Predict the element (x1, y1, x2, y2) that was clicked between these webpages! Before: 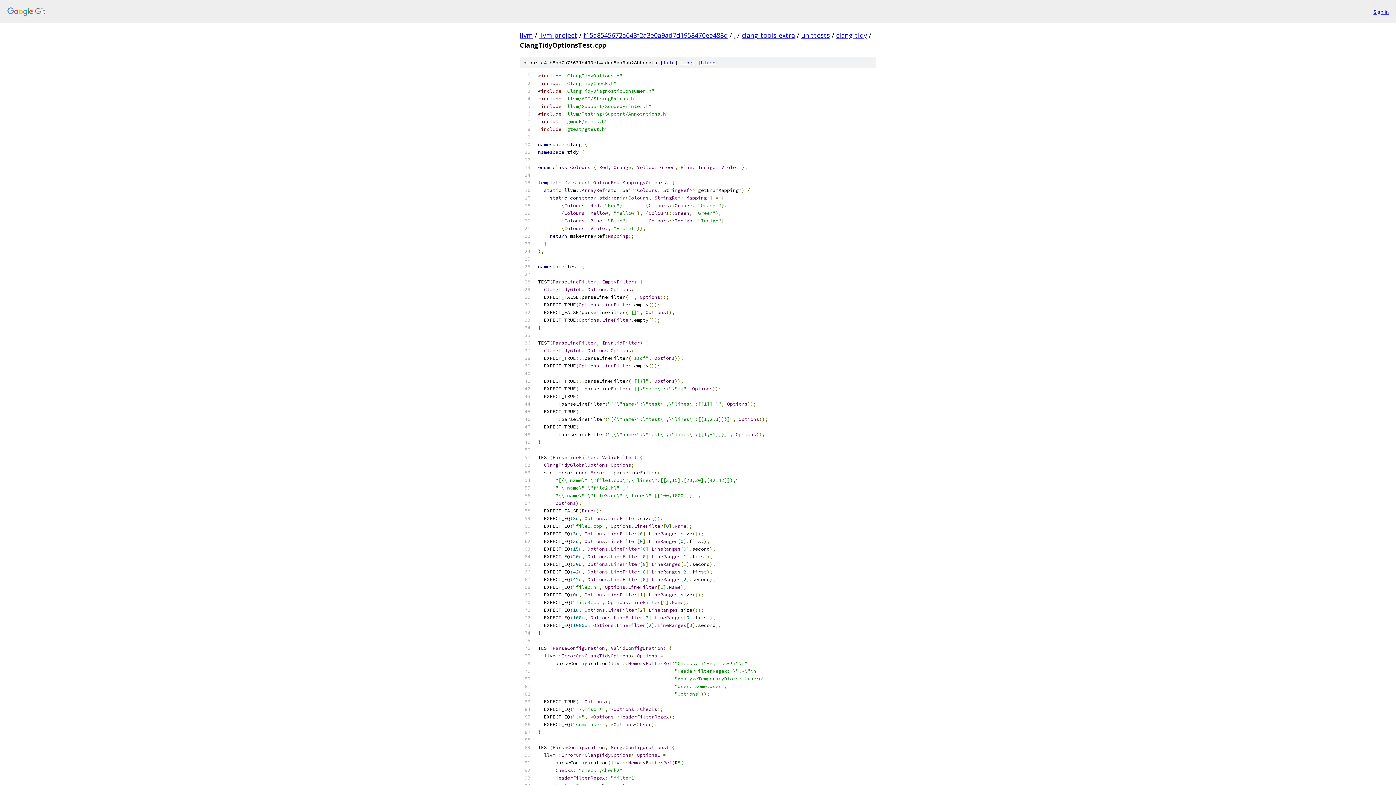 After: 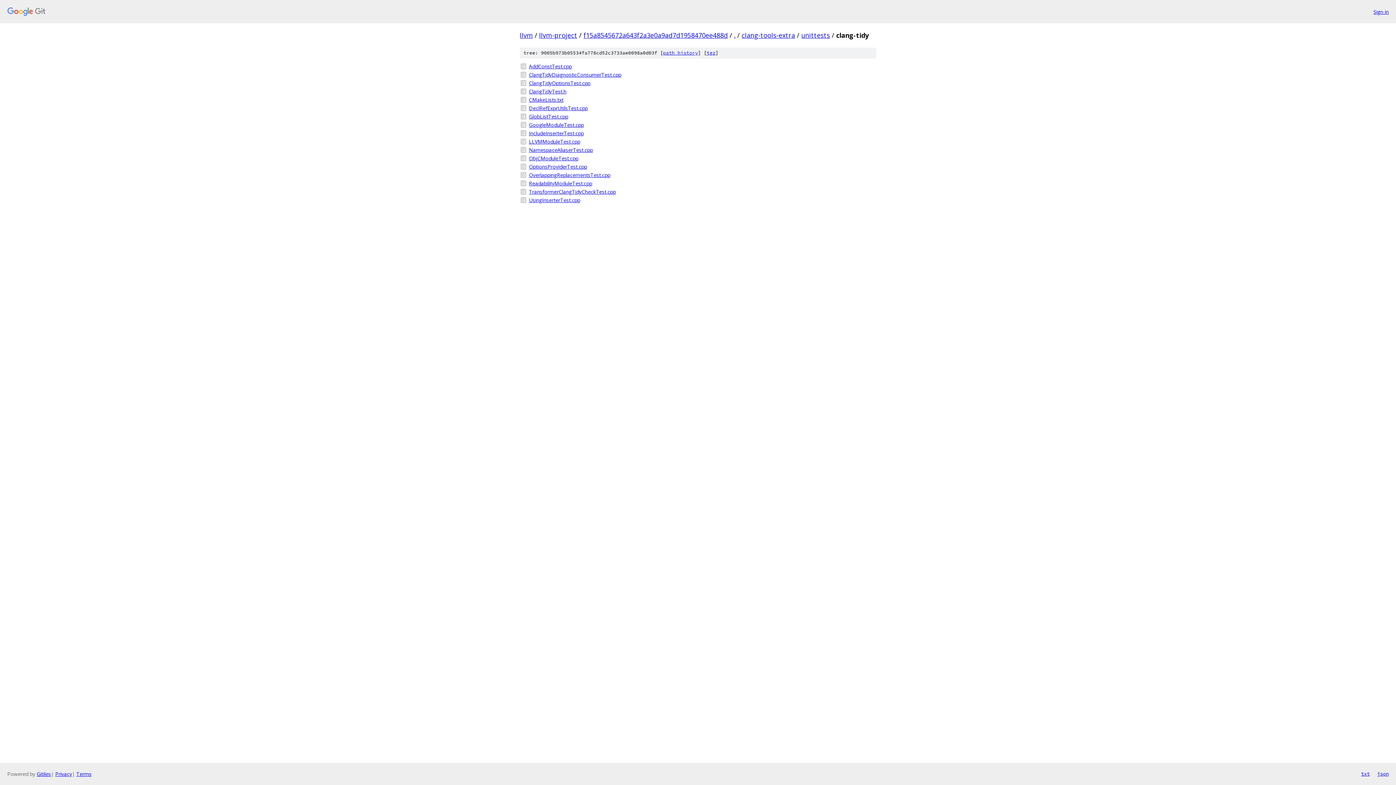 Action: label: clang-tidy bbox: (836, 30, 867, 39)